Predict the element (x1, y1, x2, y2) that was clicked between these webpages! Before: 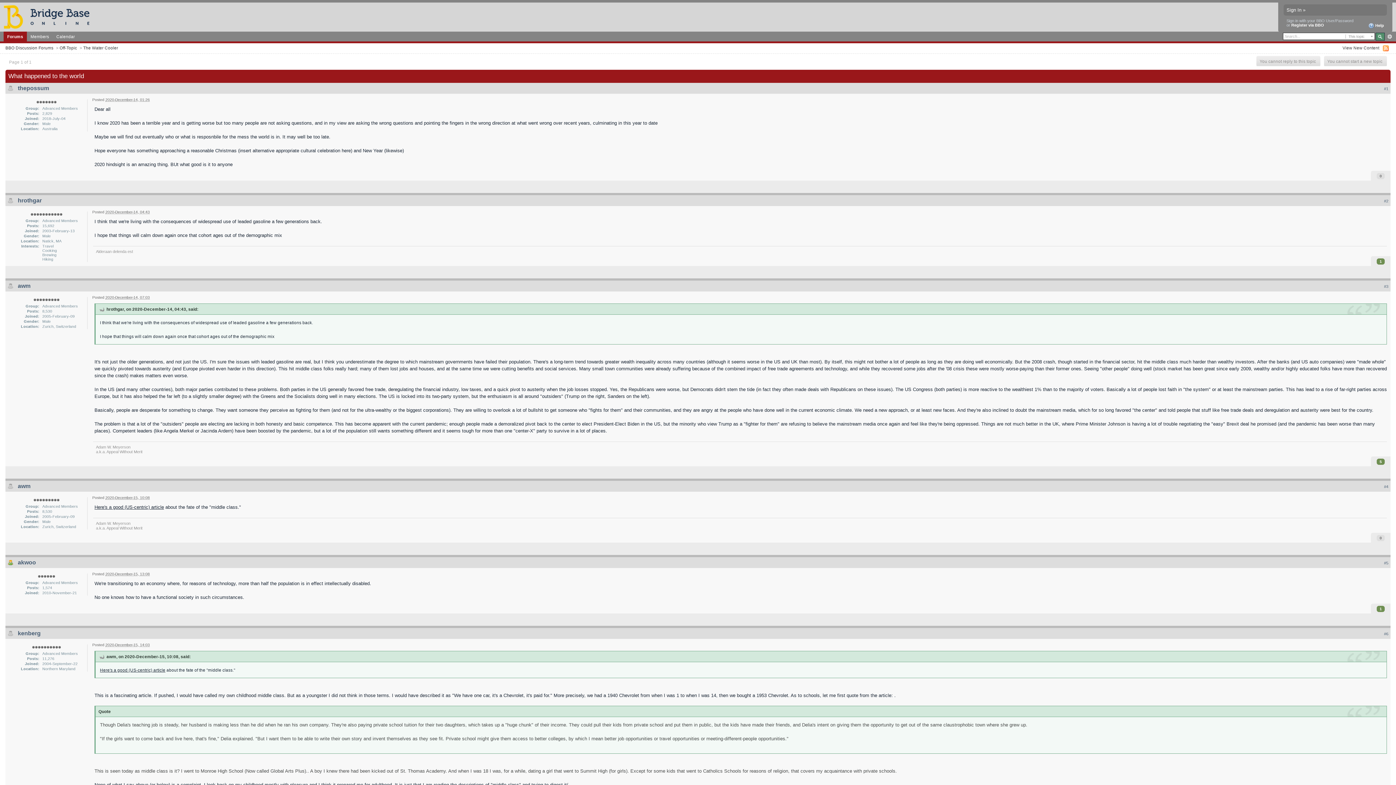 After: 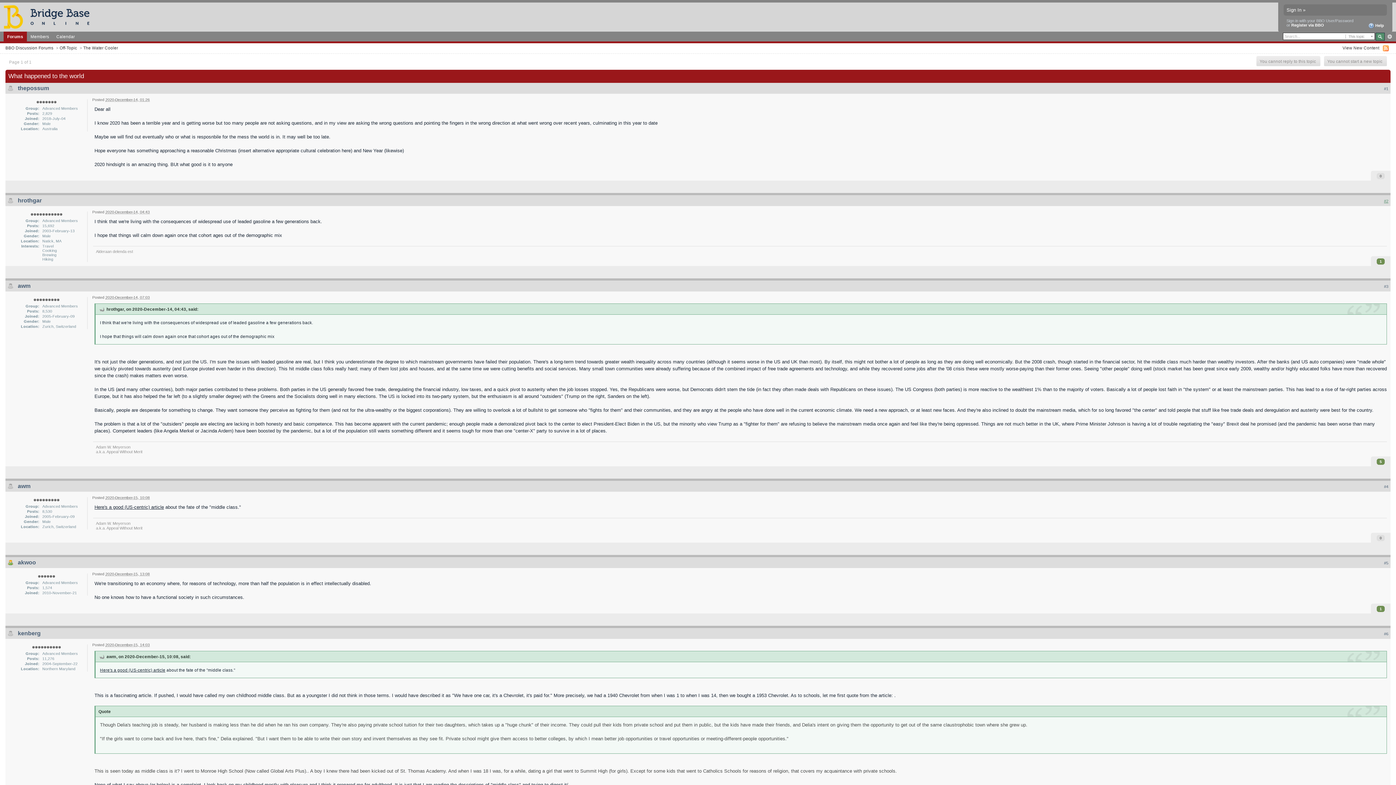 Action: label: #2 bbox: (1384, 198, 1388, 203)